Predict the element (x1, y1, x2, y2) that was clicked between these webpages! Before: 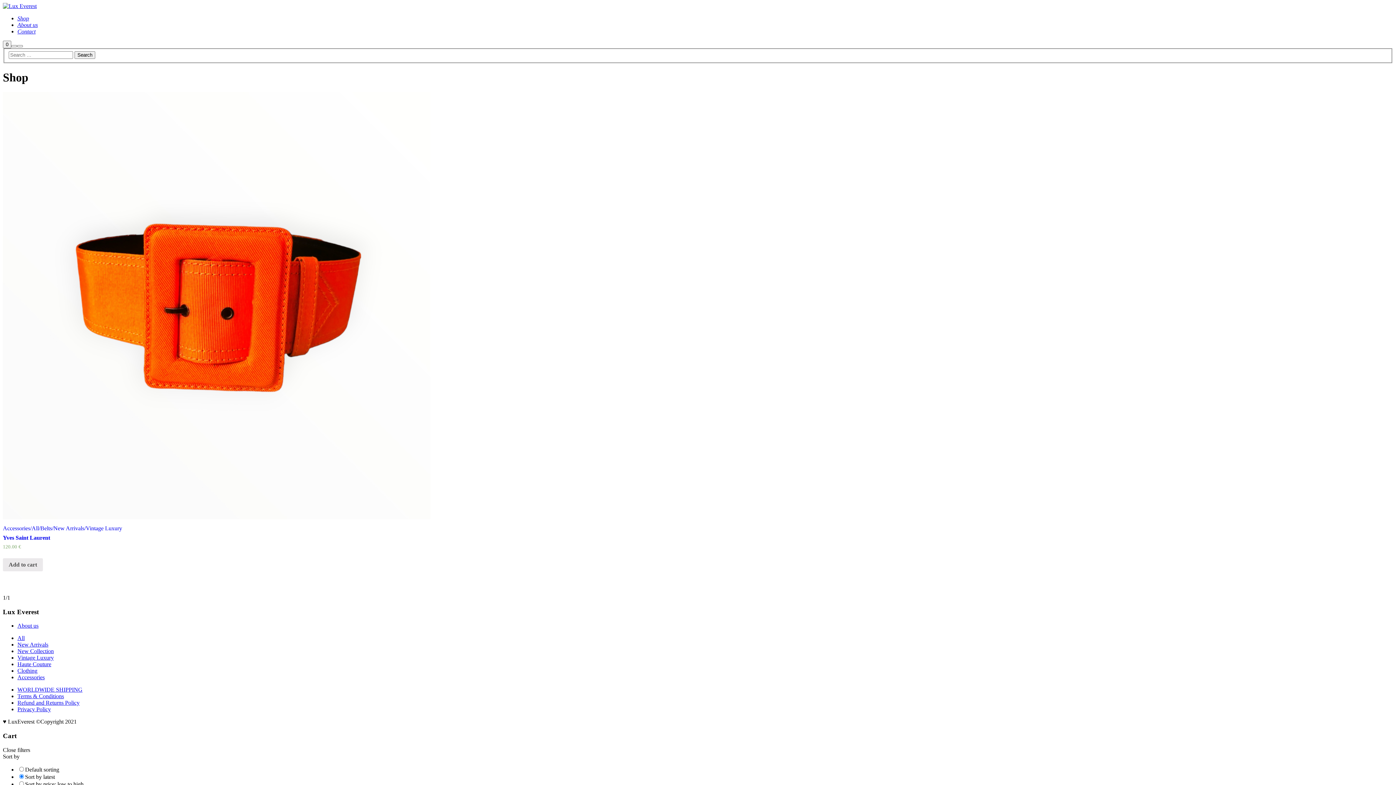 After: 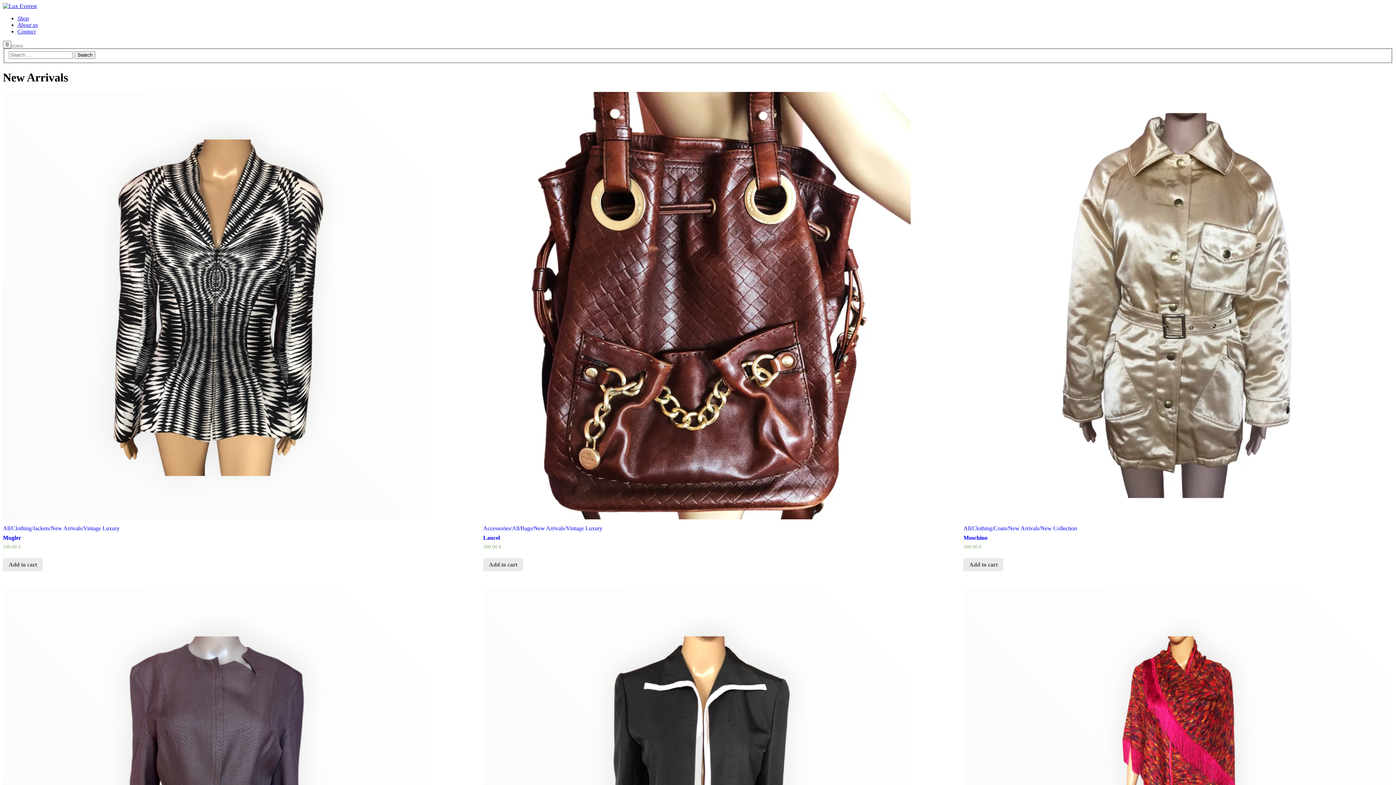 Action: label: New Arrivals bbox: (17, 641, 48, 648)